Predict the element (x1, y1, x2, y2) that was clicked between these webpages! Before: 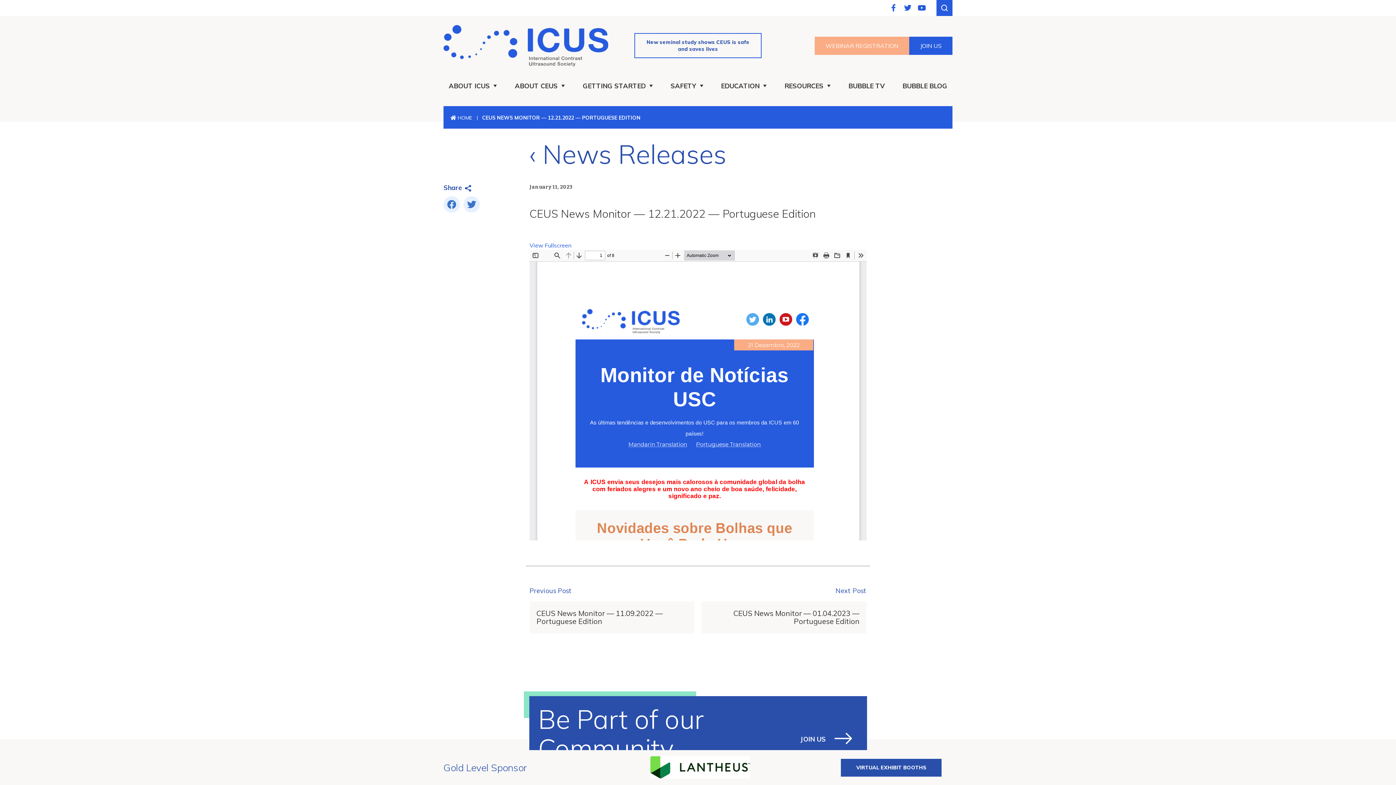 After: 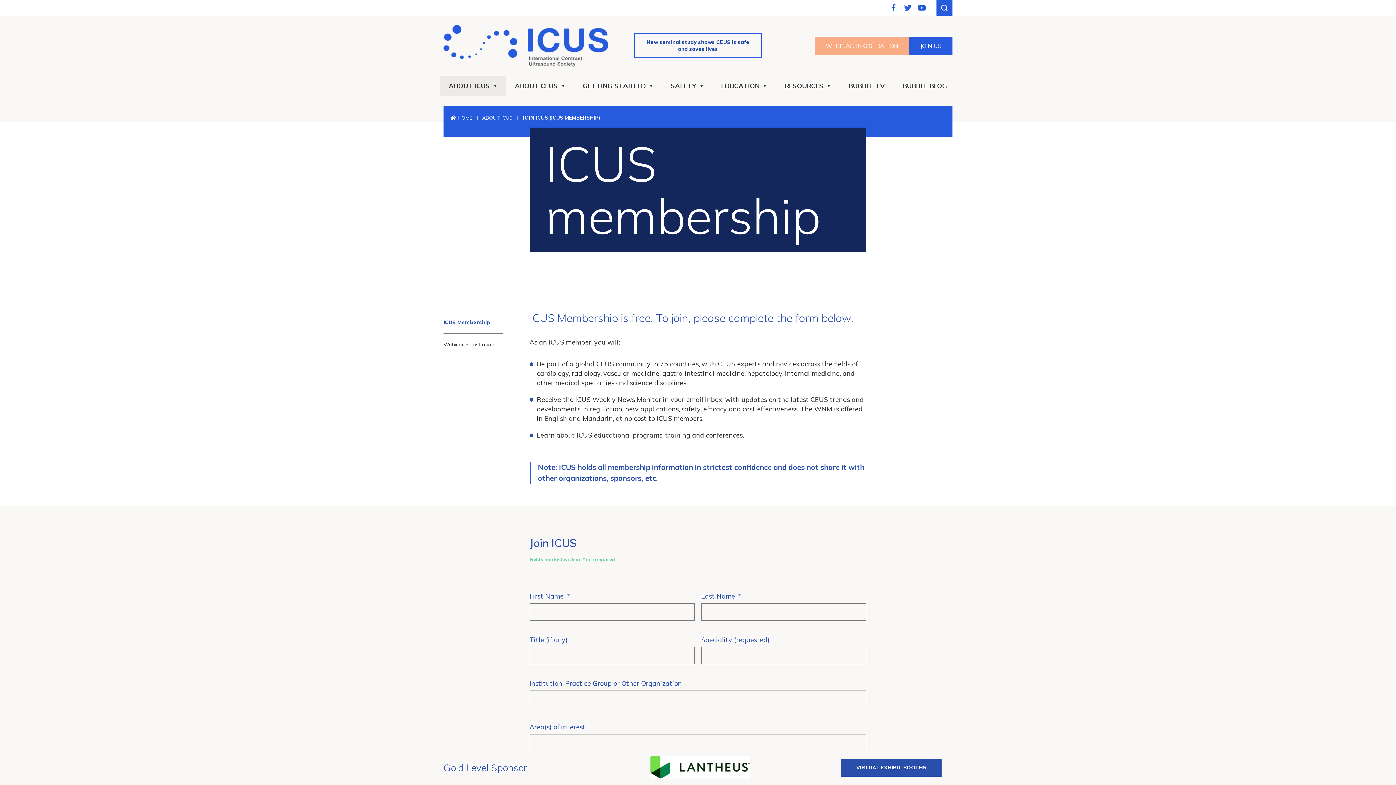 Action: label: JOIN US bbox: (909, 36, 952, 54)